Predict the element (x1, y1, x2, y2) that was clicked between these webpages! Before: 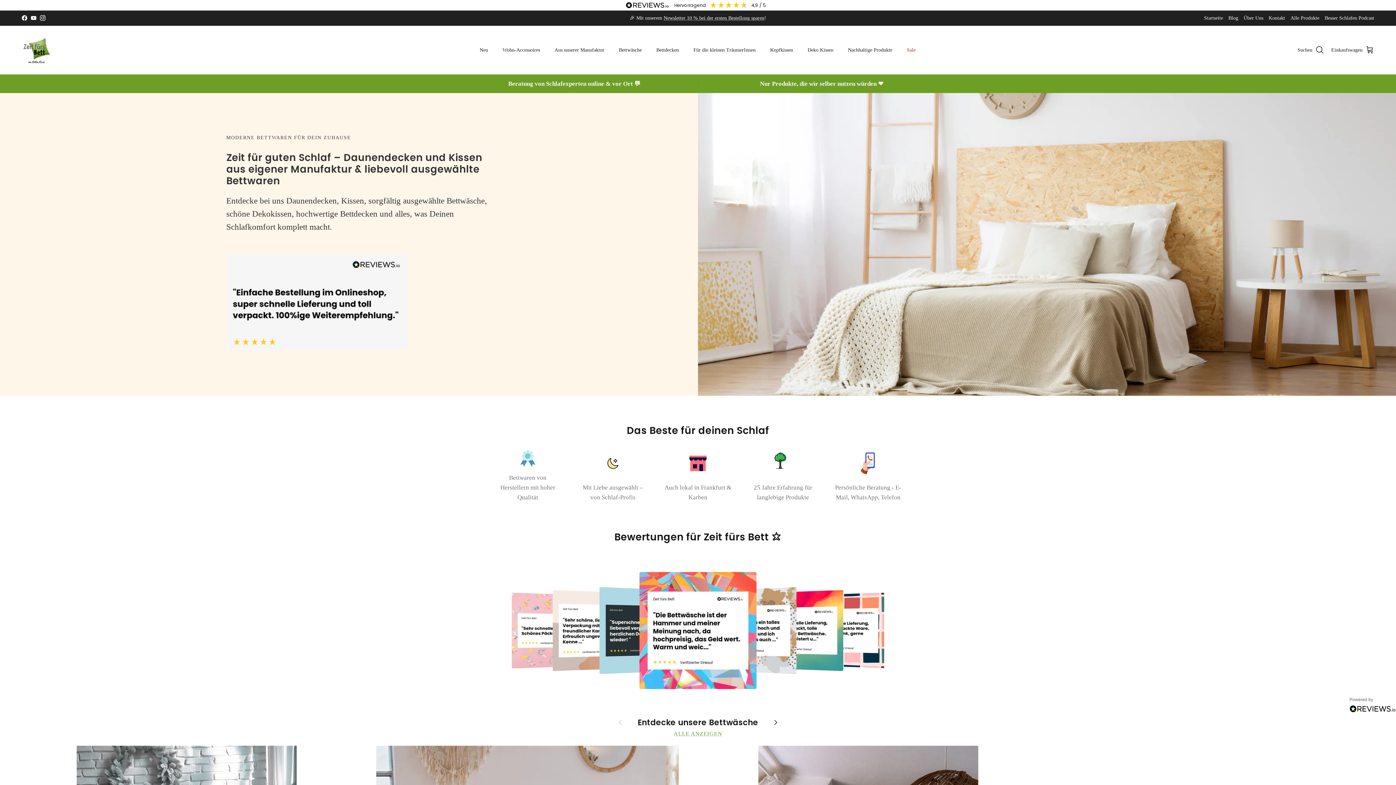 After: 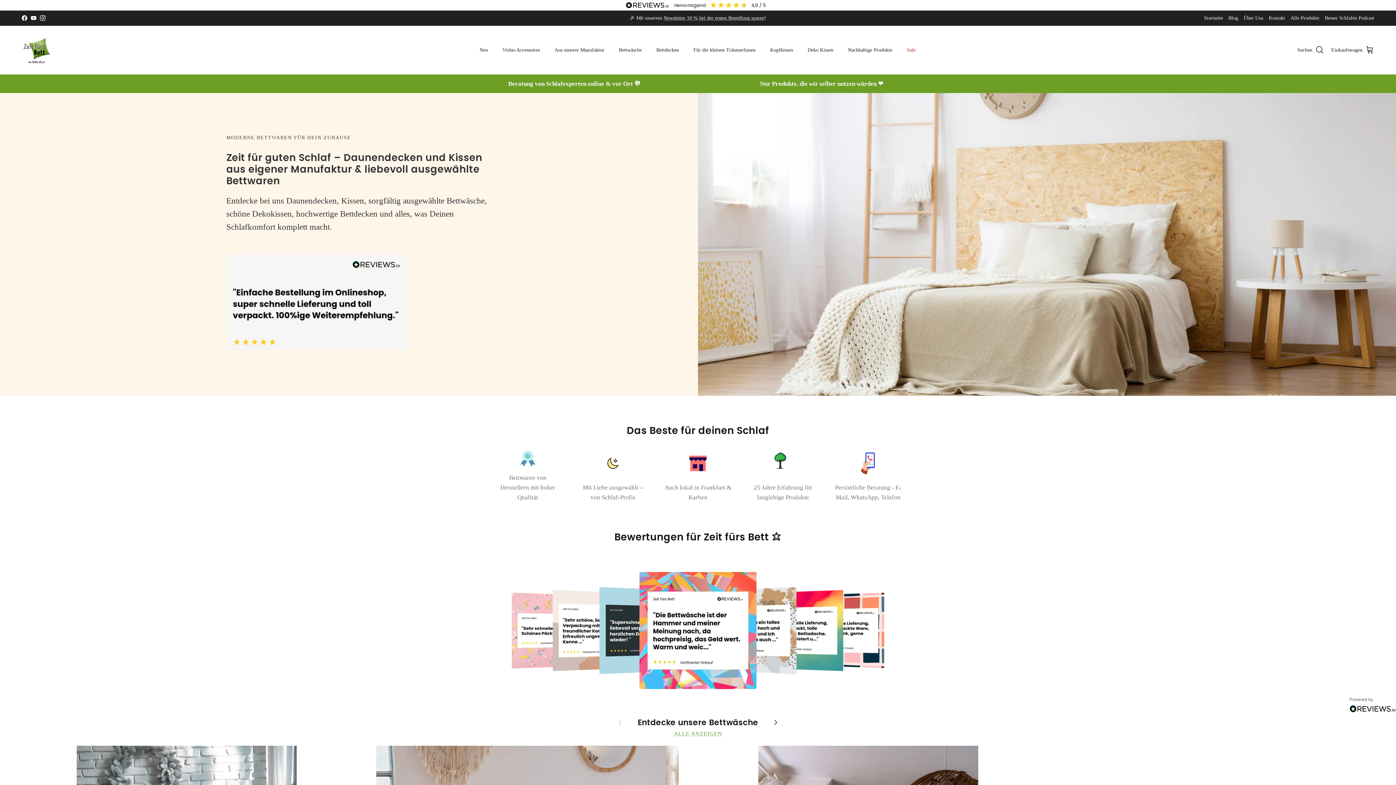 Action: label: Besser Schlafen Podcast bbox: (1325, 10, 1374, 25)